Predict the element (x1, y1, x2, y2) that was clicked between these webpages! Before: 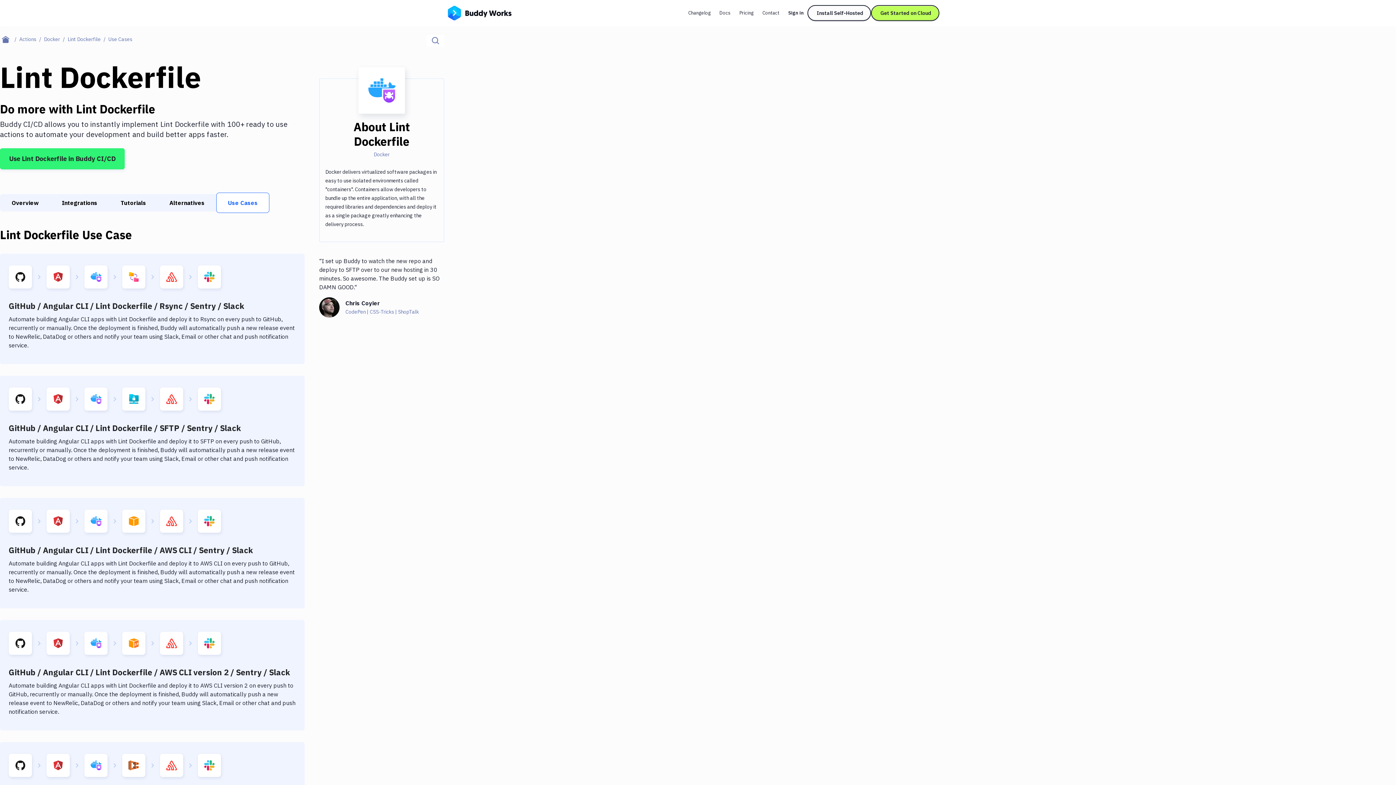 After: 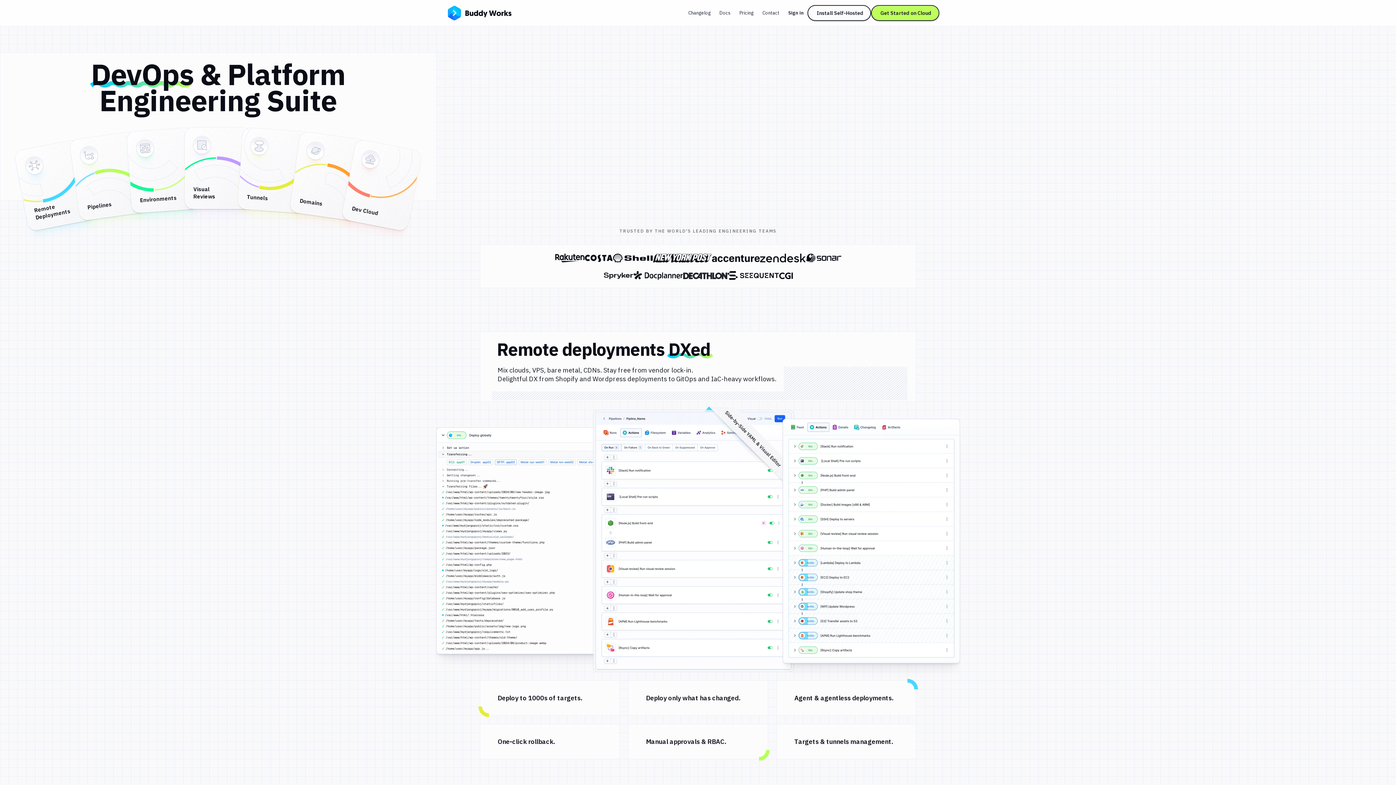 Action: bbox: (448, 8, 511, 16) label: Go to homepage